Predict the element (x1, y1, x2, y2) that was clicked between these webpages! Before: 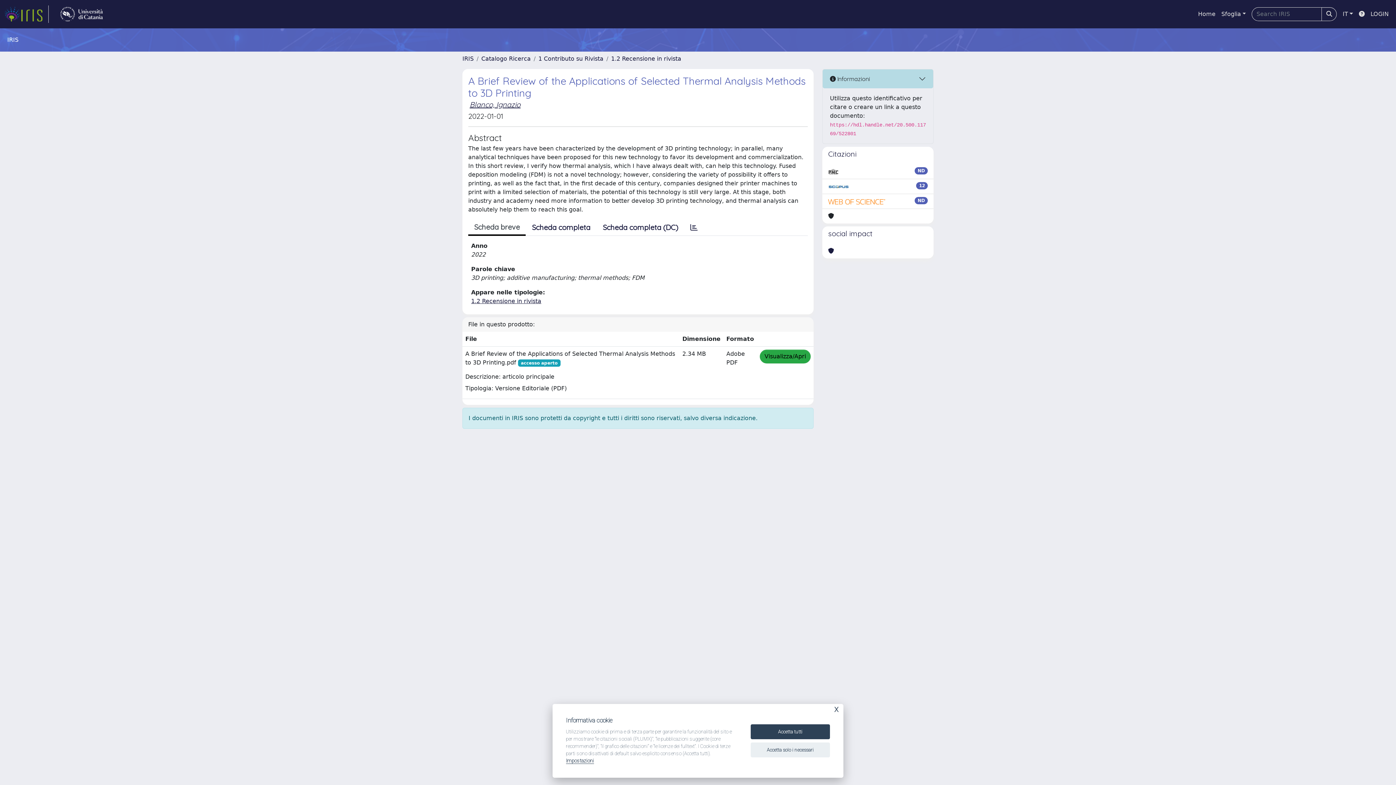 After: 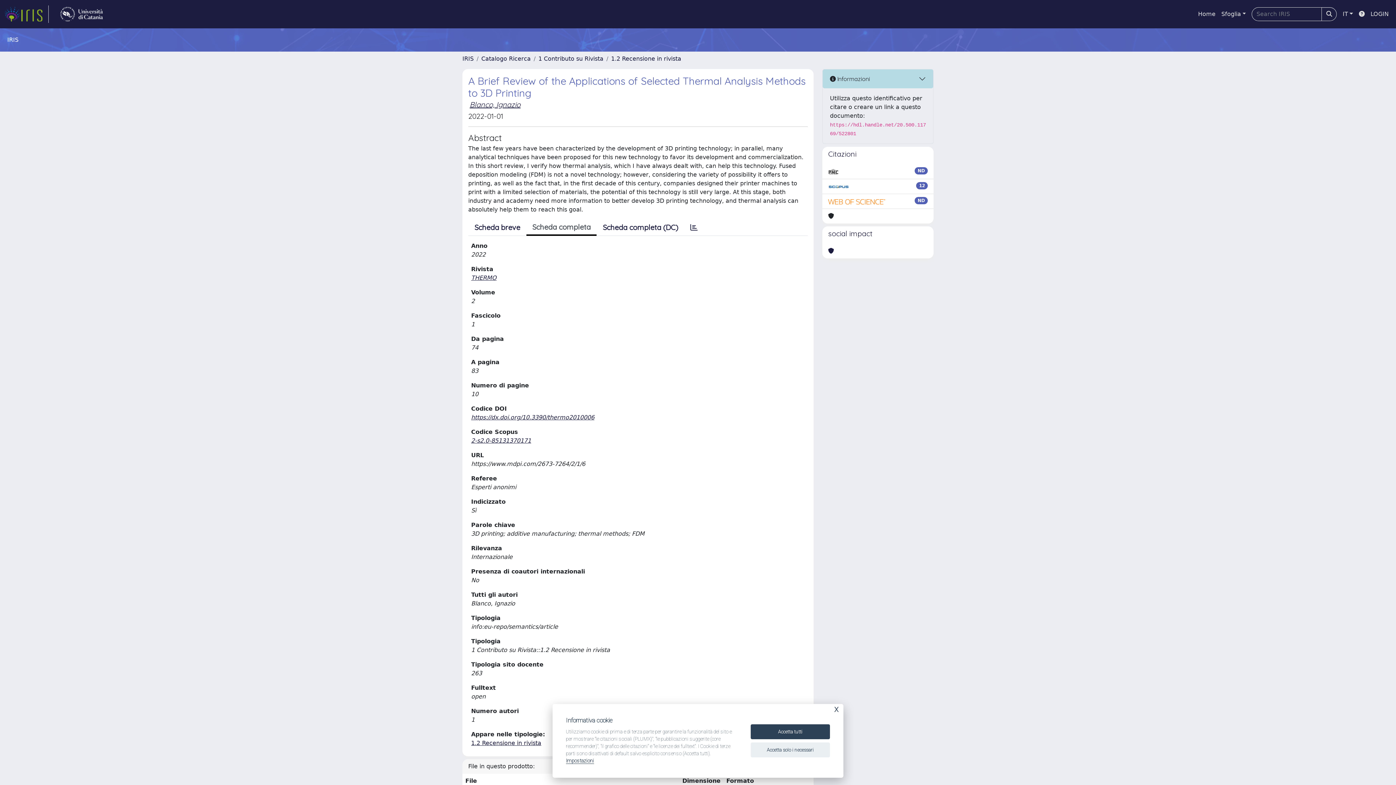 Action: bbox: (525, 220, 596, 235) label: Scheda completa